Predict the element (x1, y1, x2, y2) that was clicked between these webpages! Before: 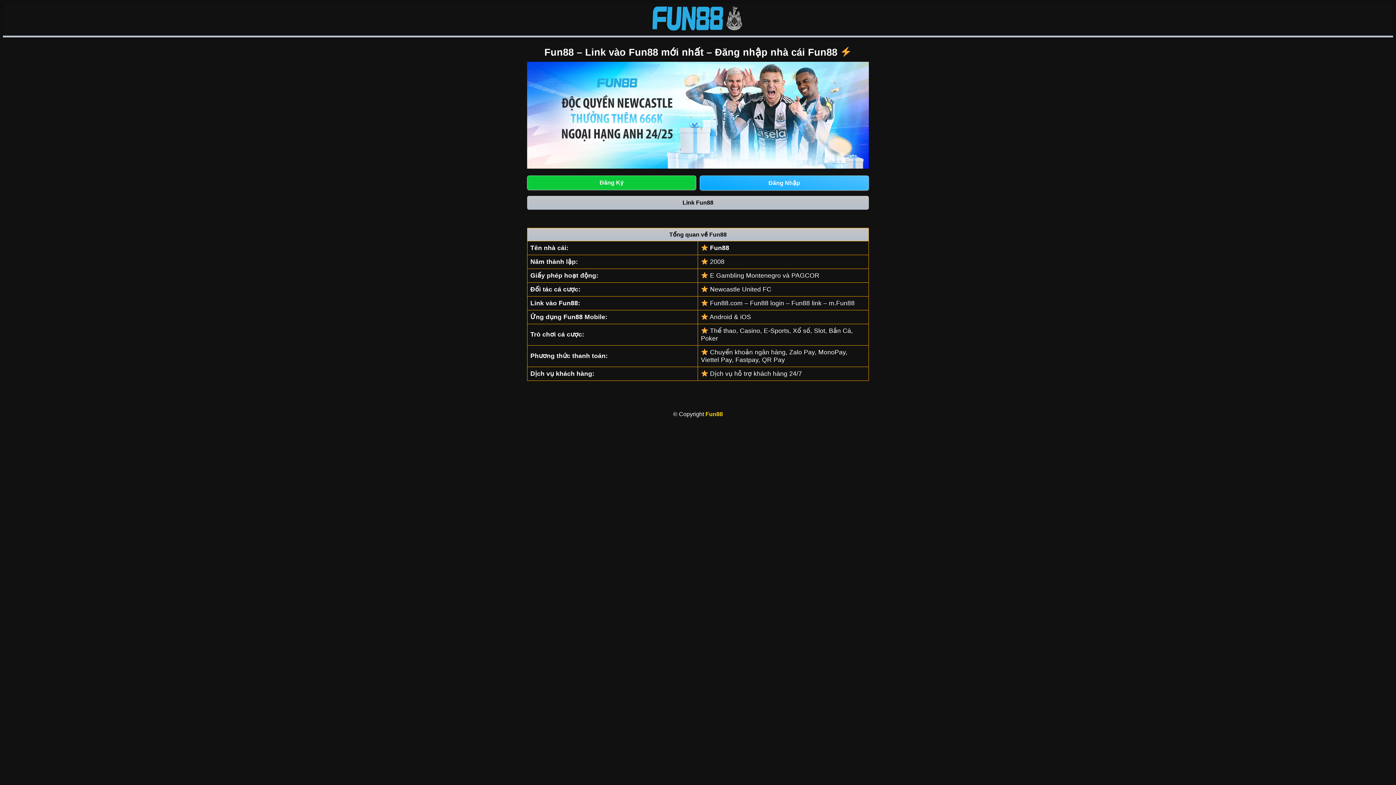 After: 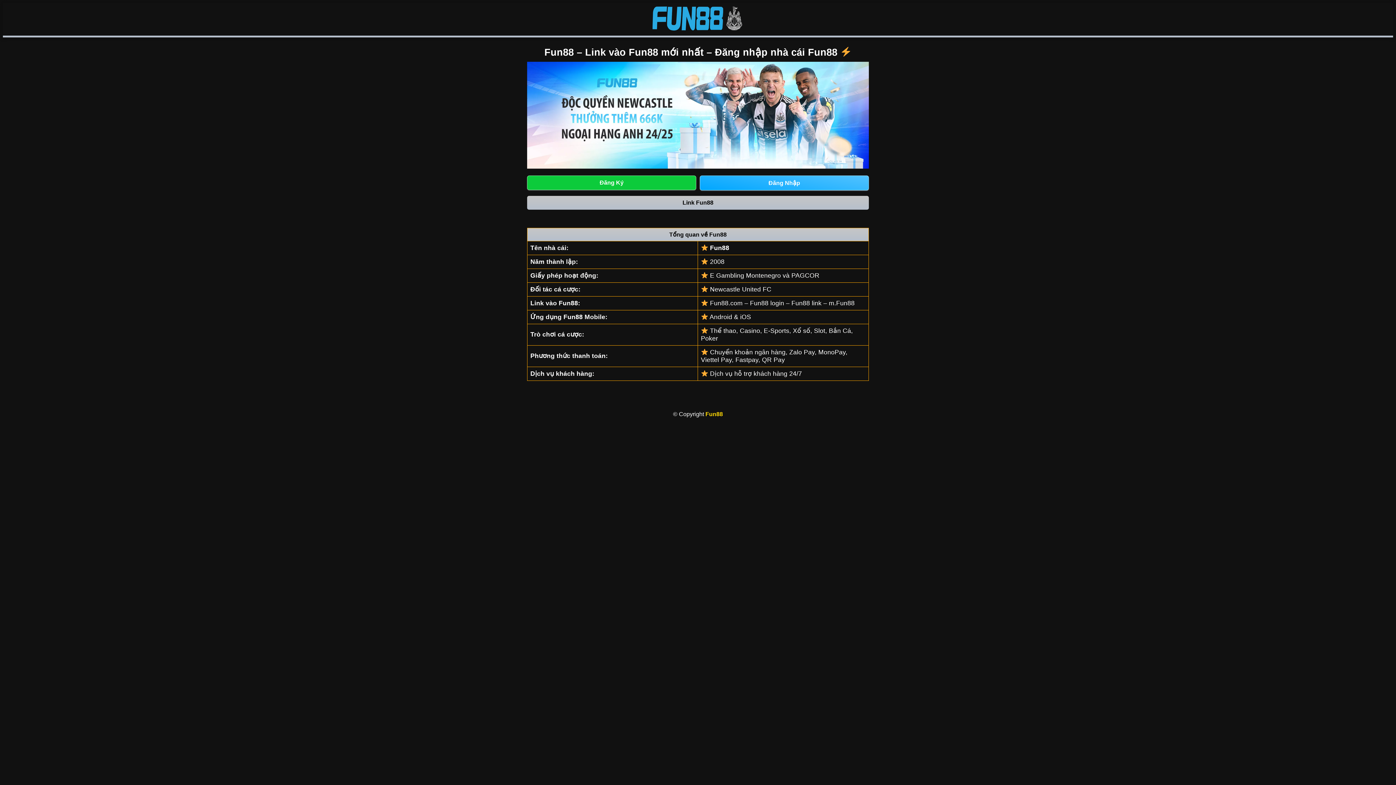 Action: bbox: (705, 411, 723, 417) label: Fun88